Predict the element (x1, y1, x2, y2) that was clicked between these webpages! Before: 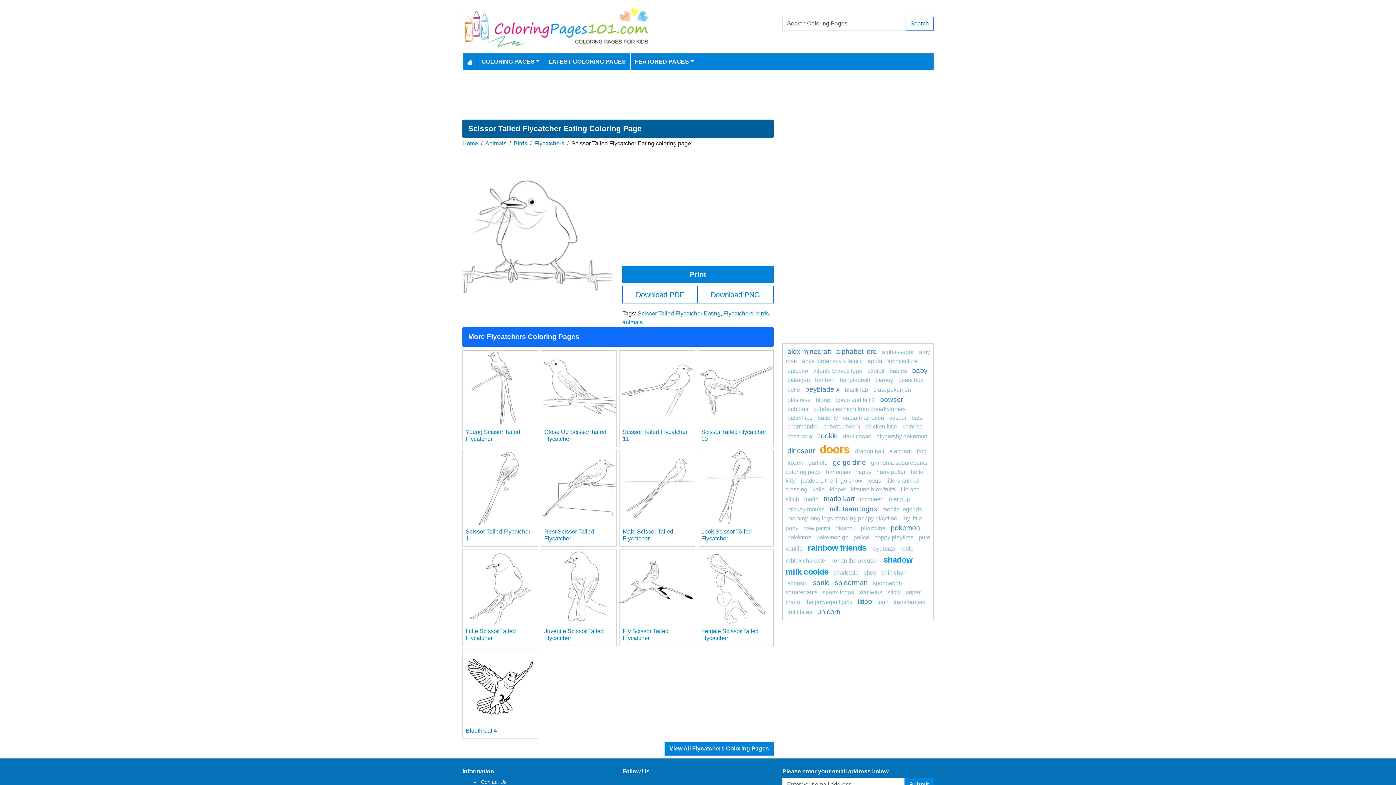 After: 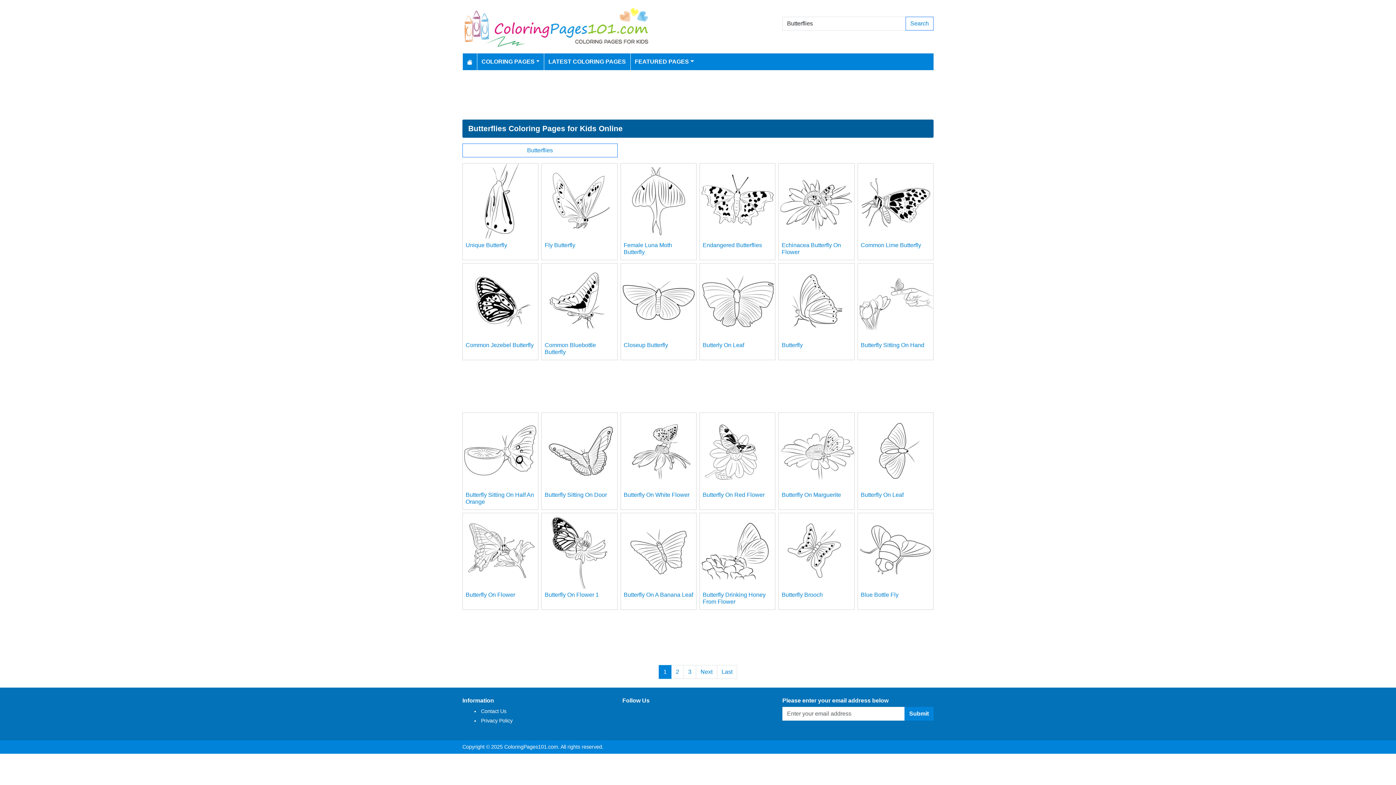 Action: label: butterflies bbox: (787, 414, 812, 421)